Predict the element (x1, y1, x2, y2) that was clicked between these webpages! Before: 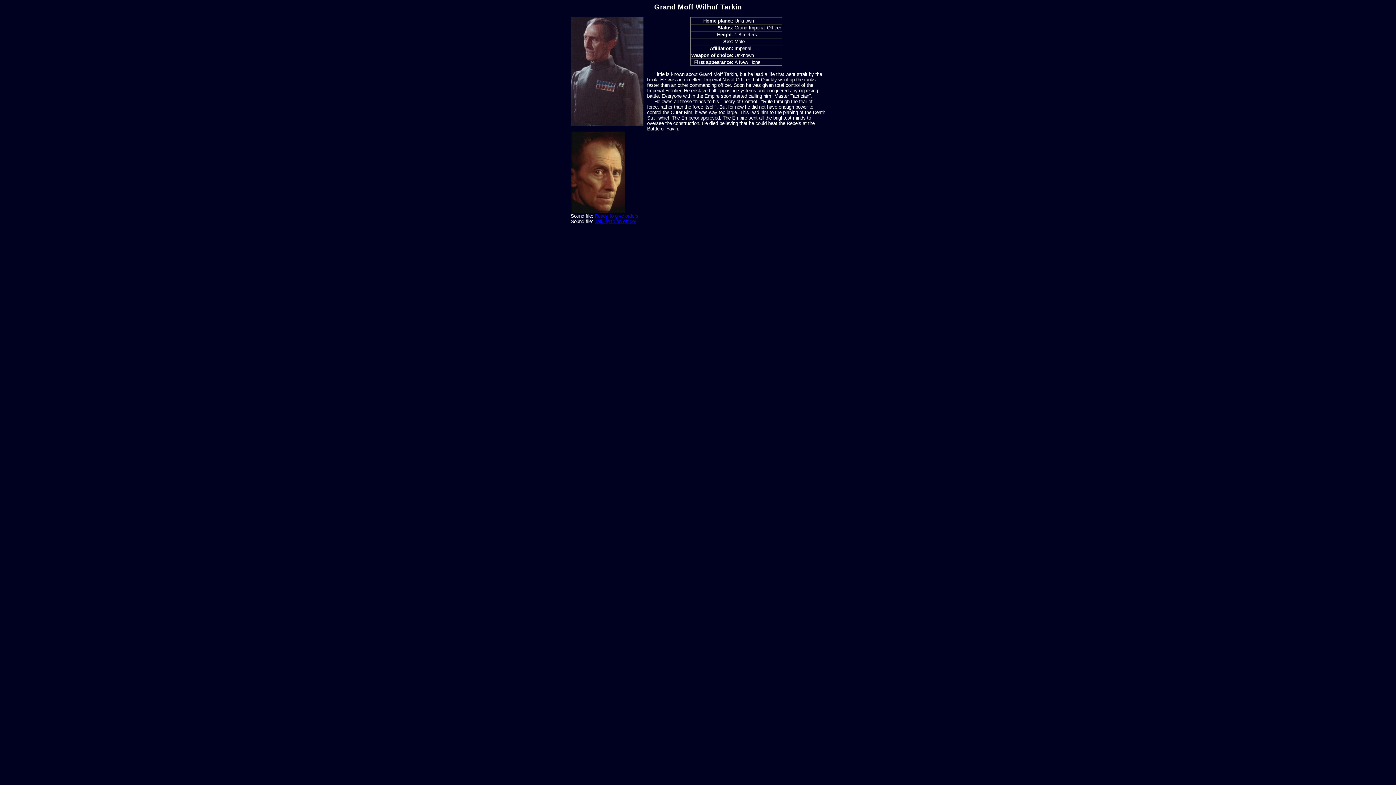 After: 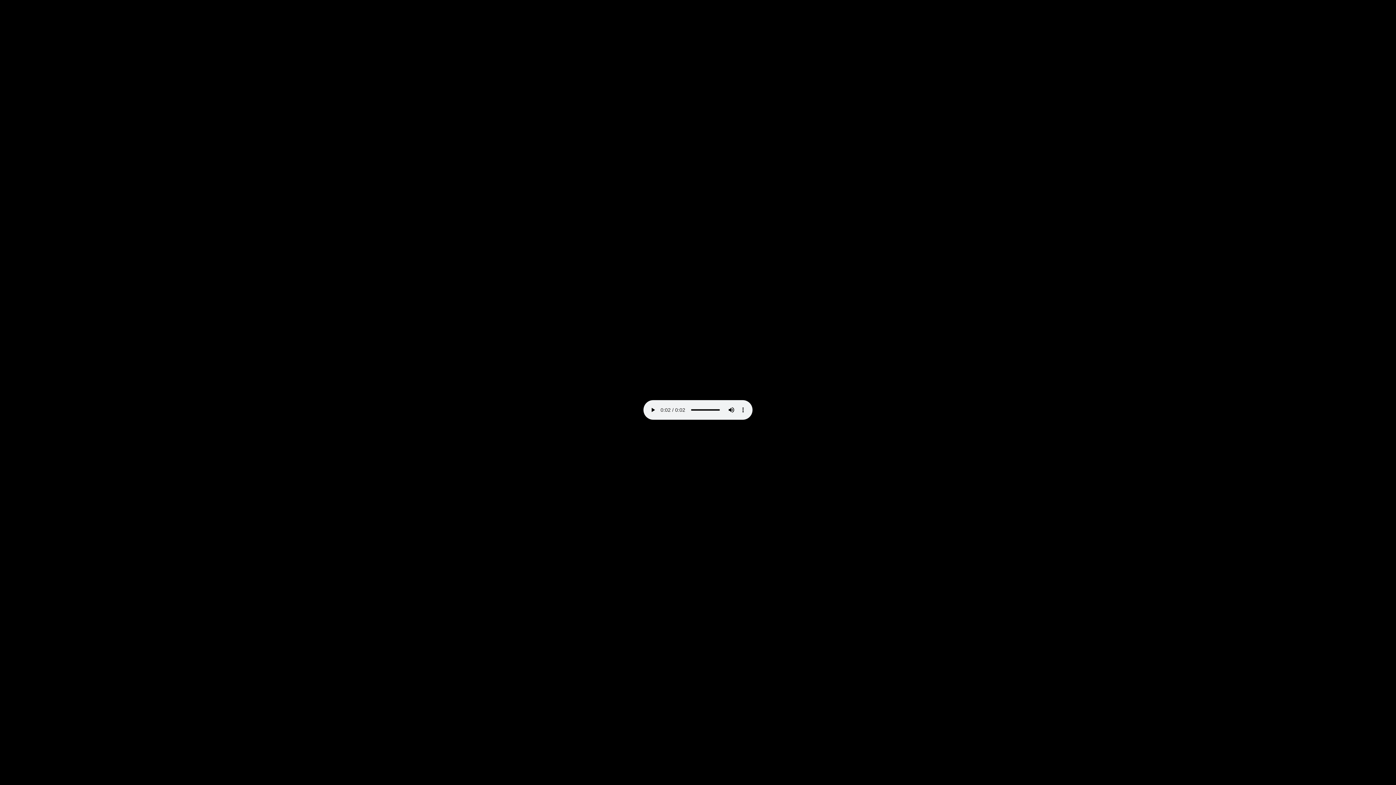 Action: bbox: (594, 213, 638, 218) label: Ready to give orders